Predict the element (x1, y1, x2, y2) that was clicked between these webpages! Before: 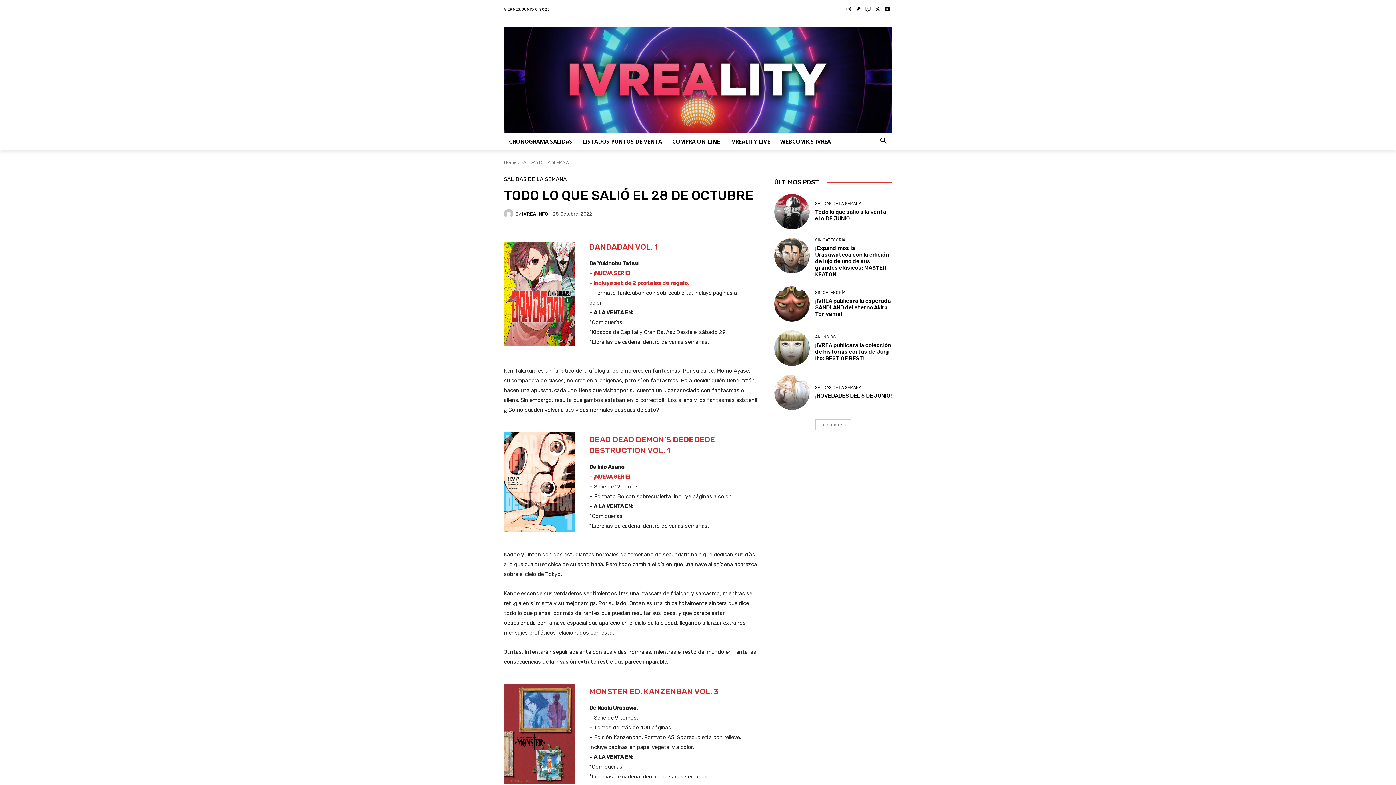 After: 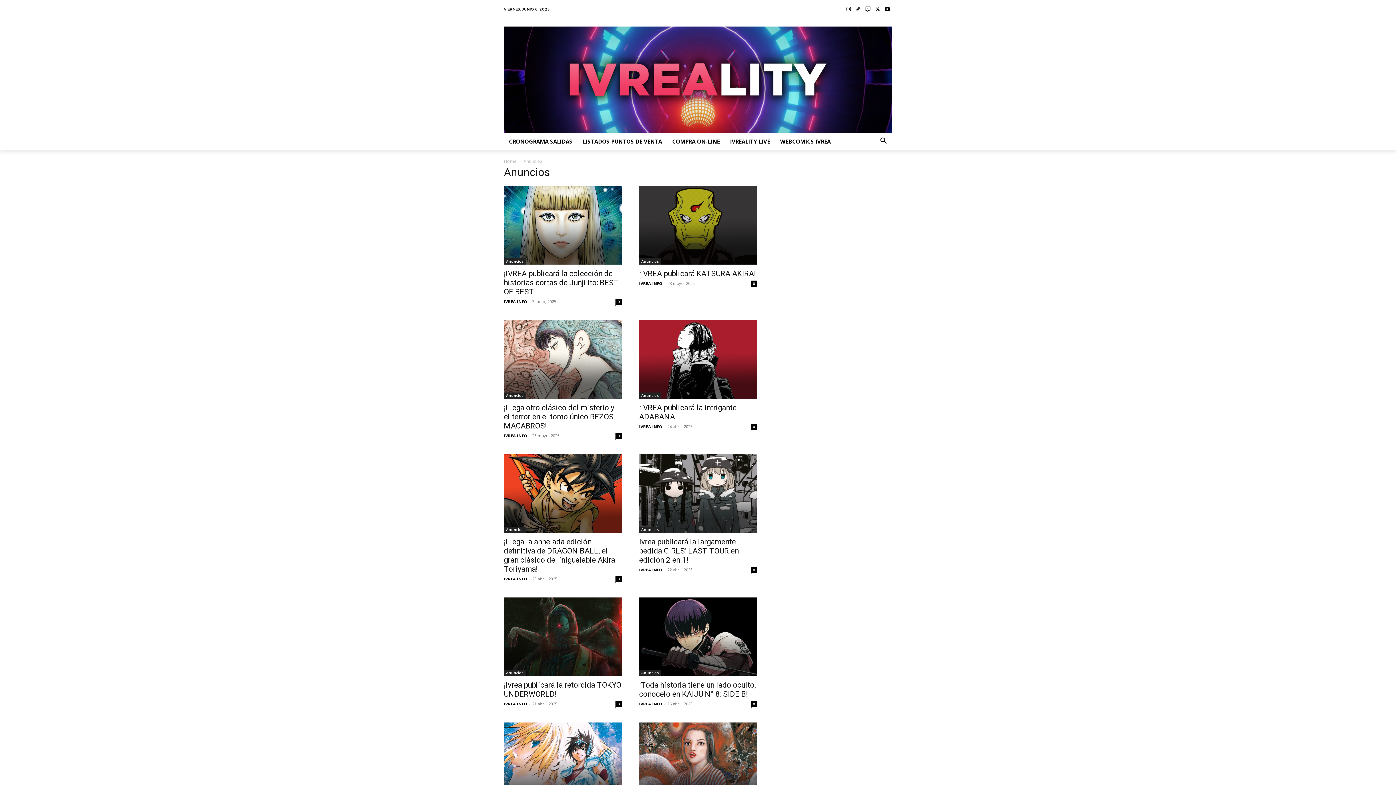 Action: label: ANUNCIOS bbox: (815, 335, 836, 339)